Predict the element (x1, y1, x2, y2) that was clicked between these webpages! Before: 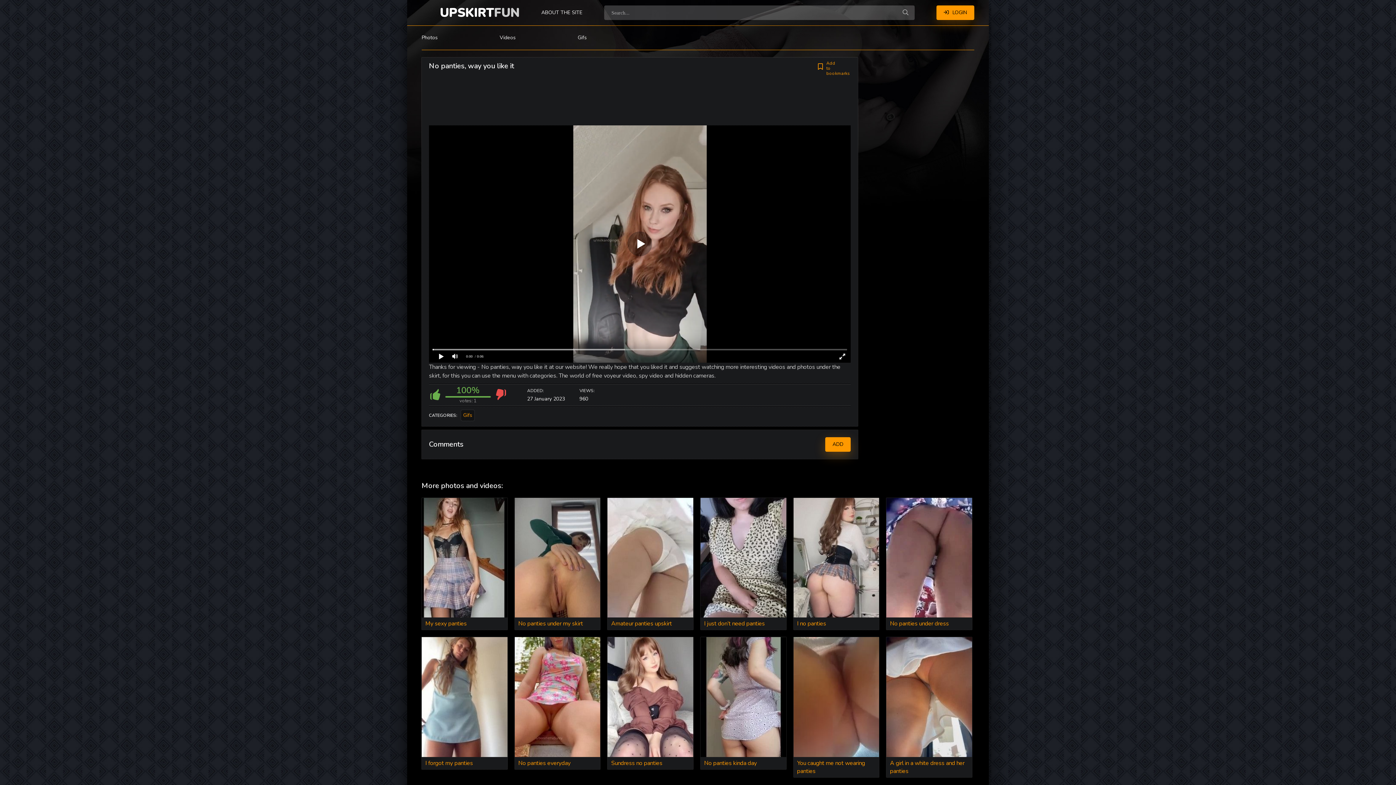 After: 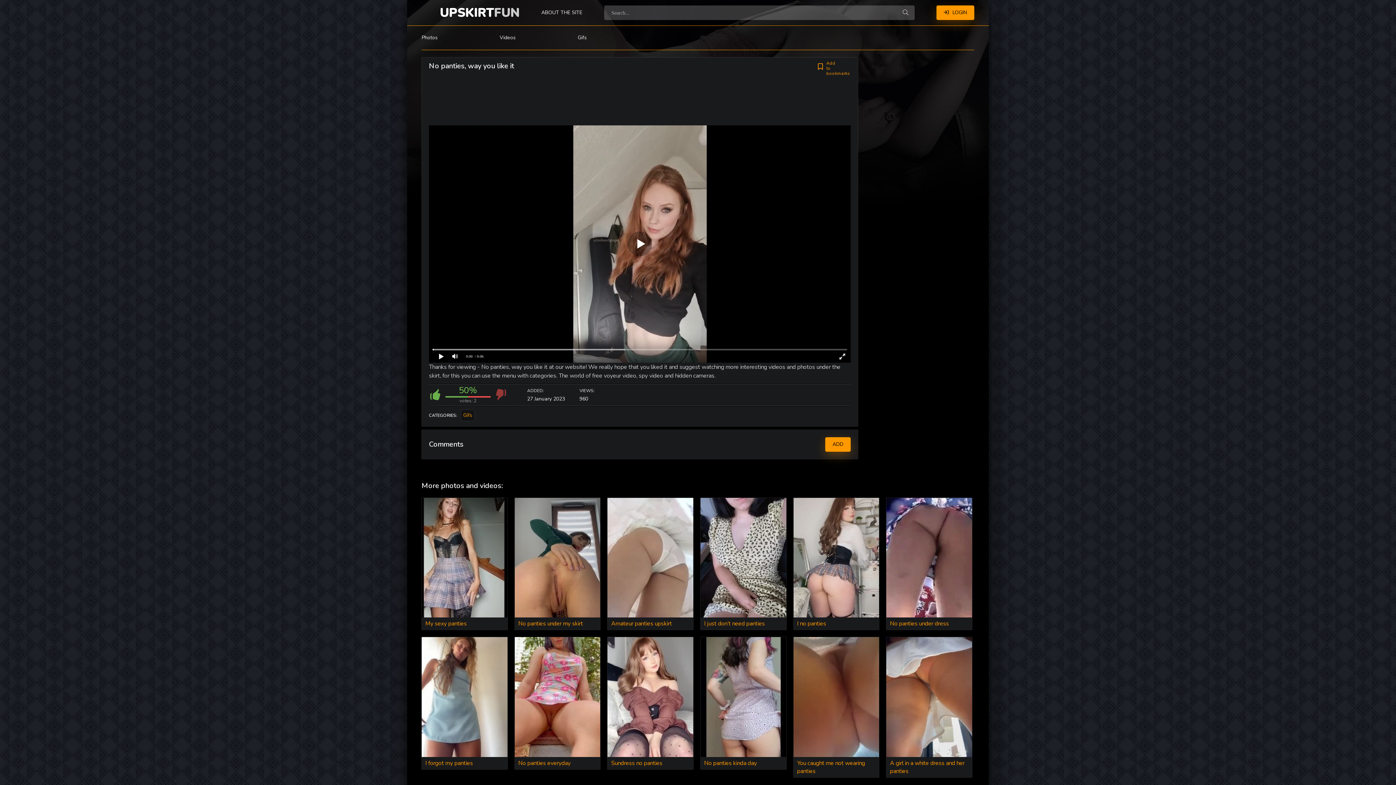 Action: bbox: (494, 387, 507, 402)